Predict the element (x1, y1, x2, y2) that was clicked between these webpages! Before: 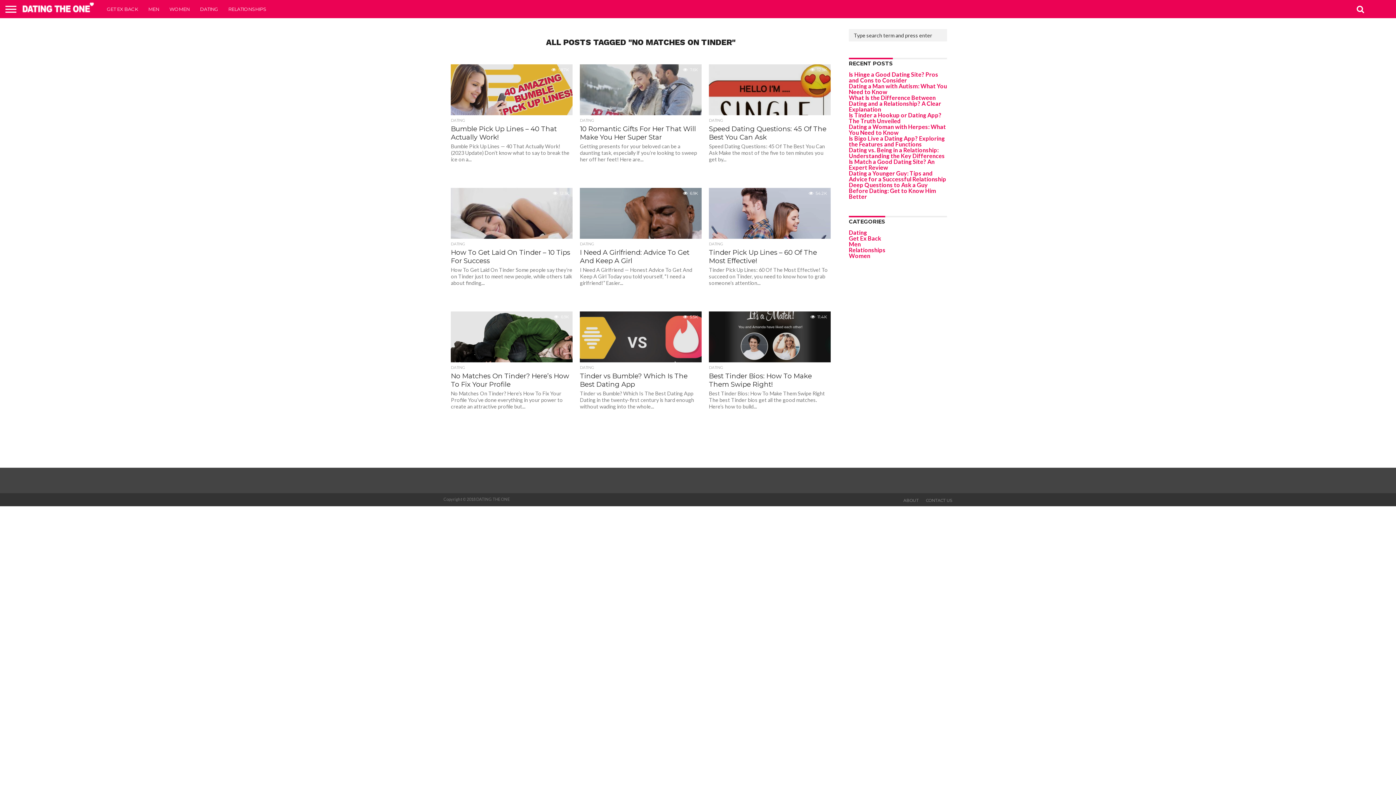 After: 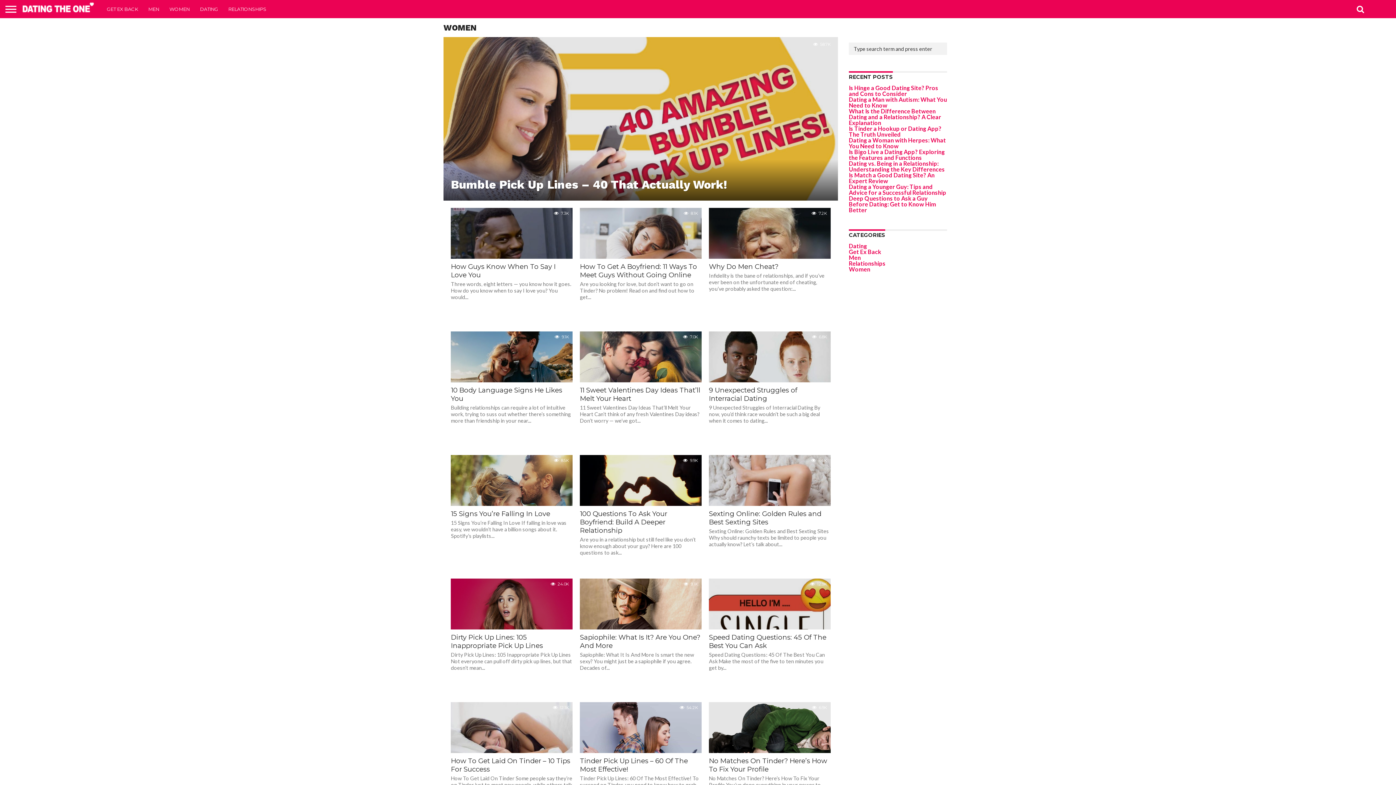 Action: label: WOMEN bbox: (164, 0, 194, 18)